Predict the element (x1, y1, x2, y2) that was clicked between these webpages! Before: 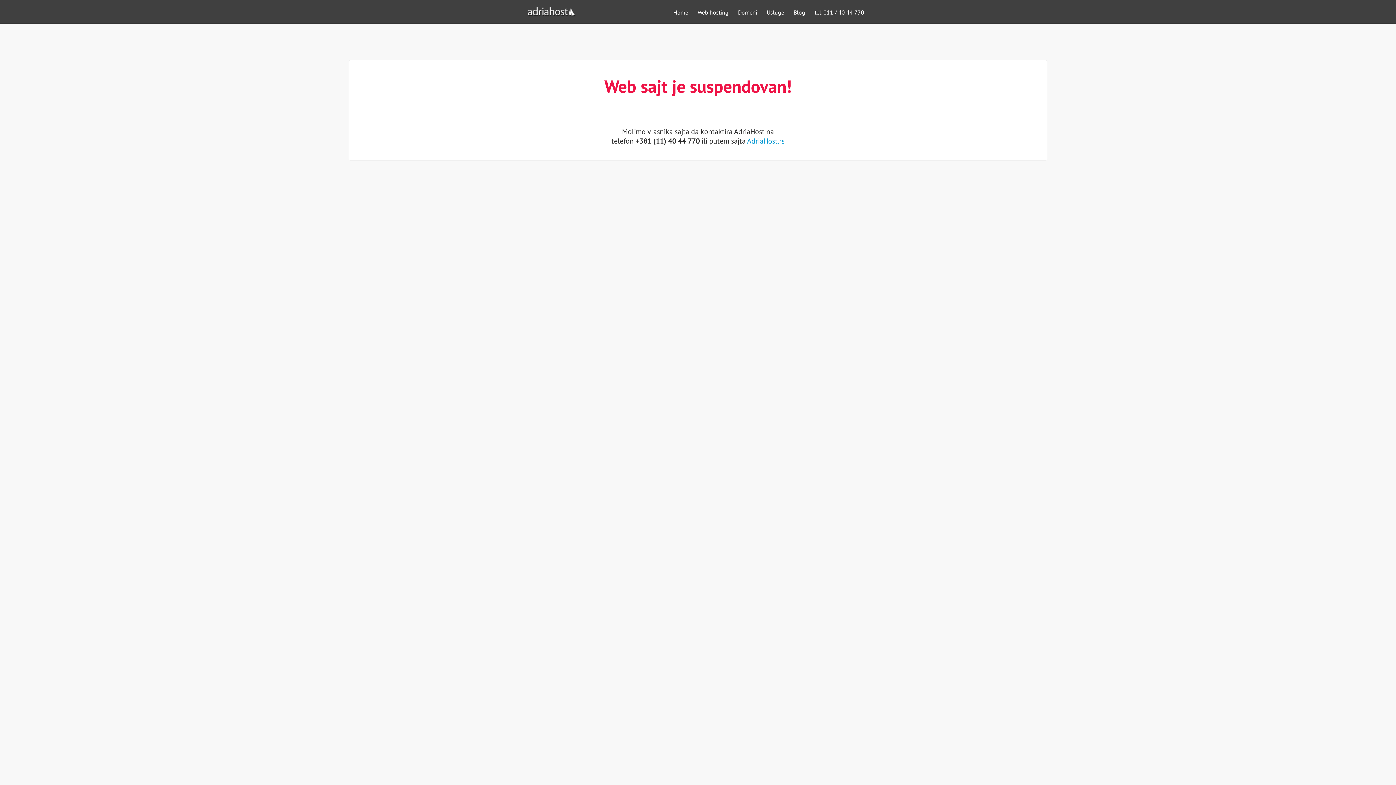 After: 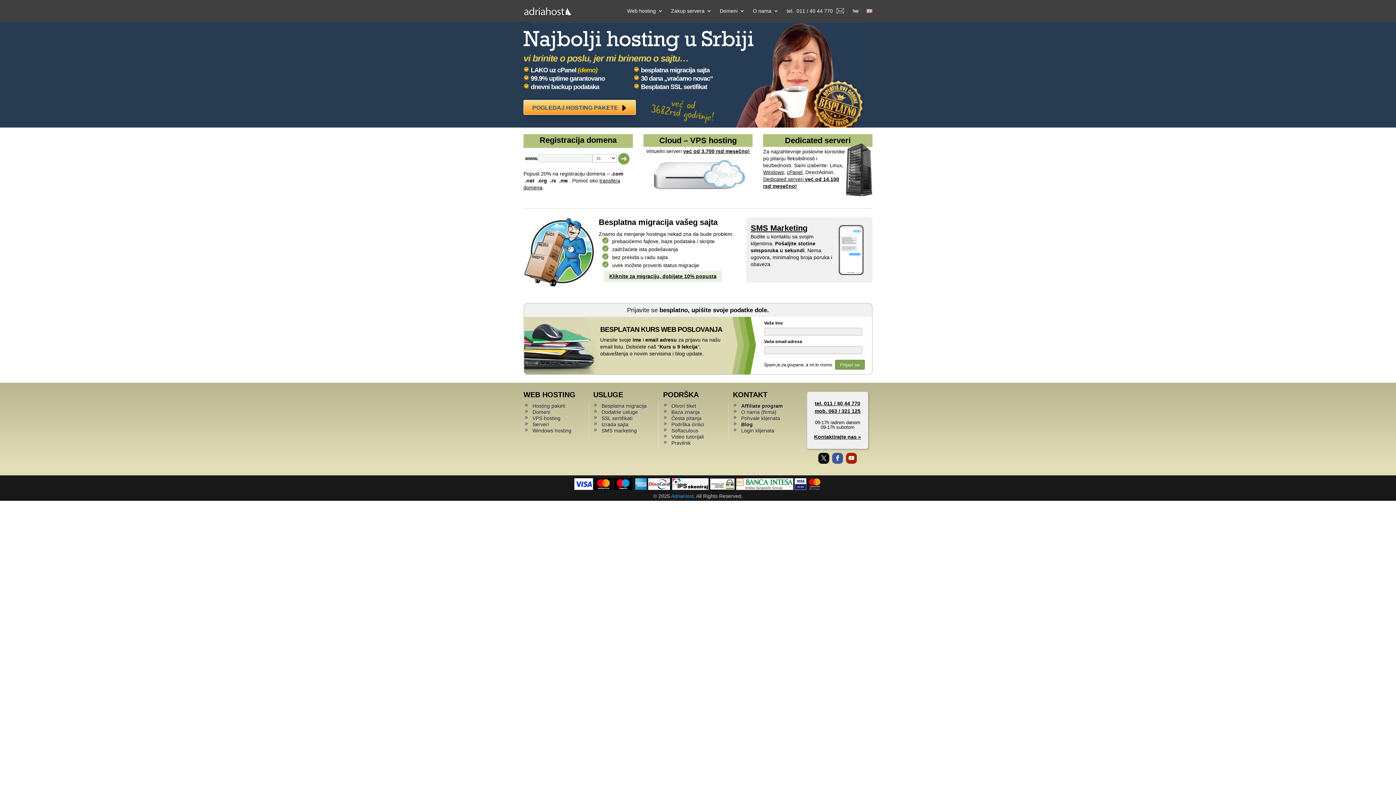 Action: bbox: (669, 7, 692, 17) label: Home